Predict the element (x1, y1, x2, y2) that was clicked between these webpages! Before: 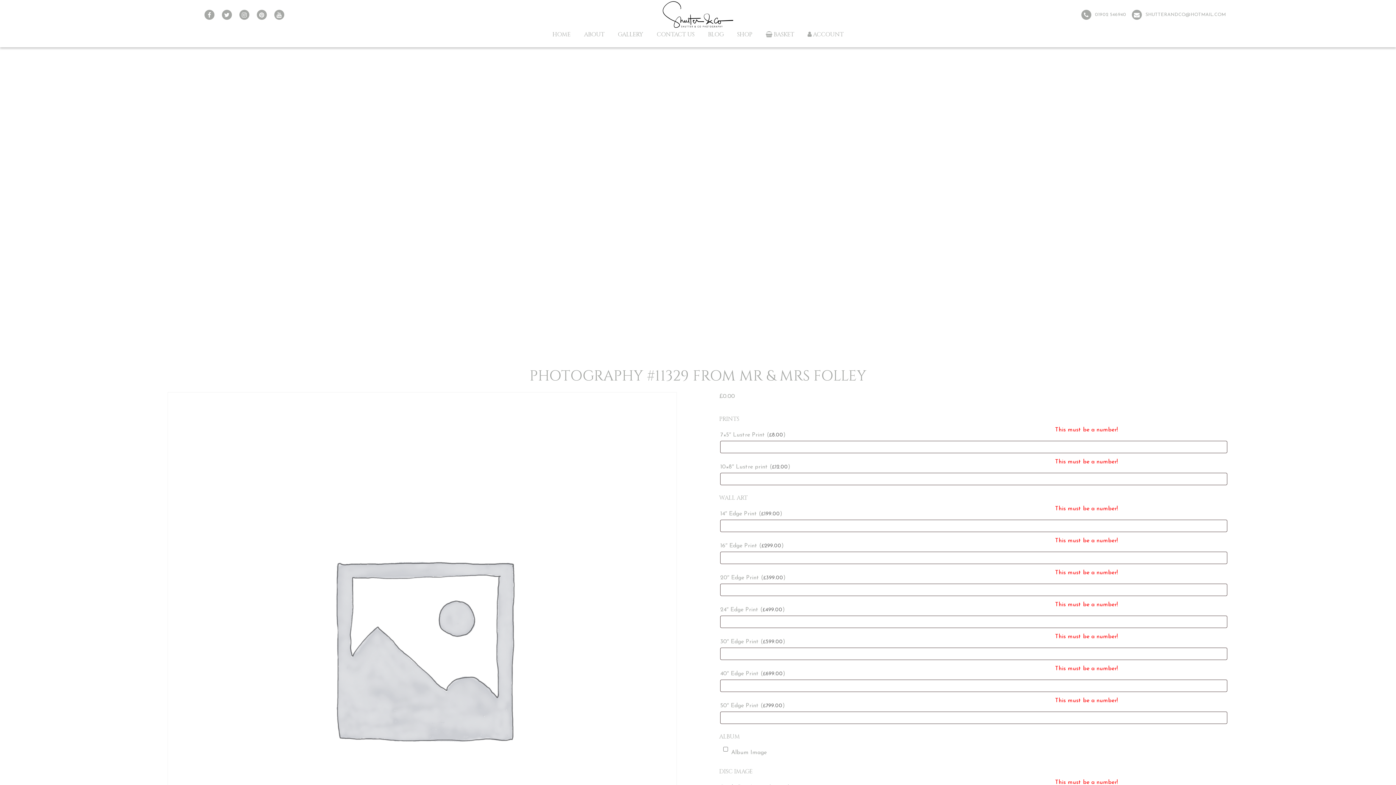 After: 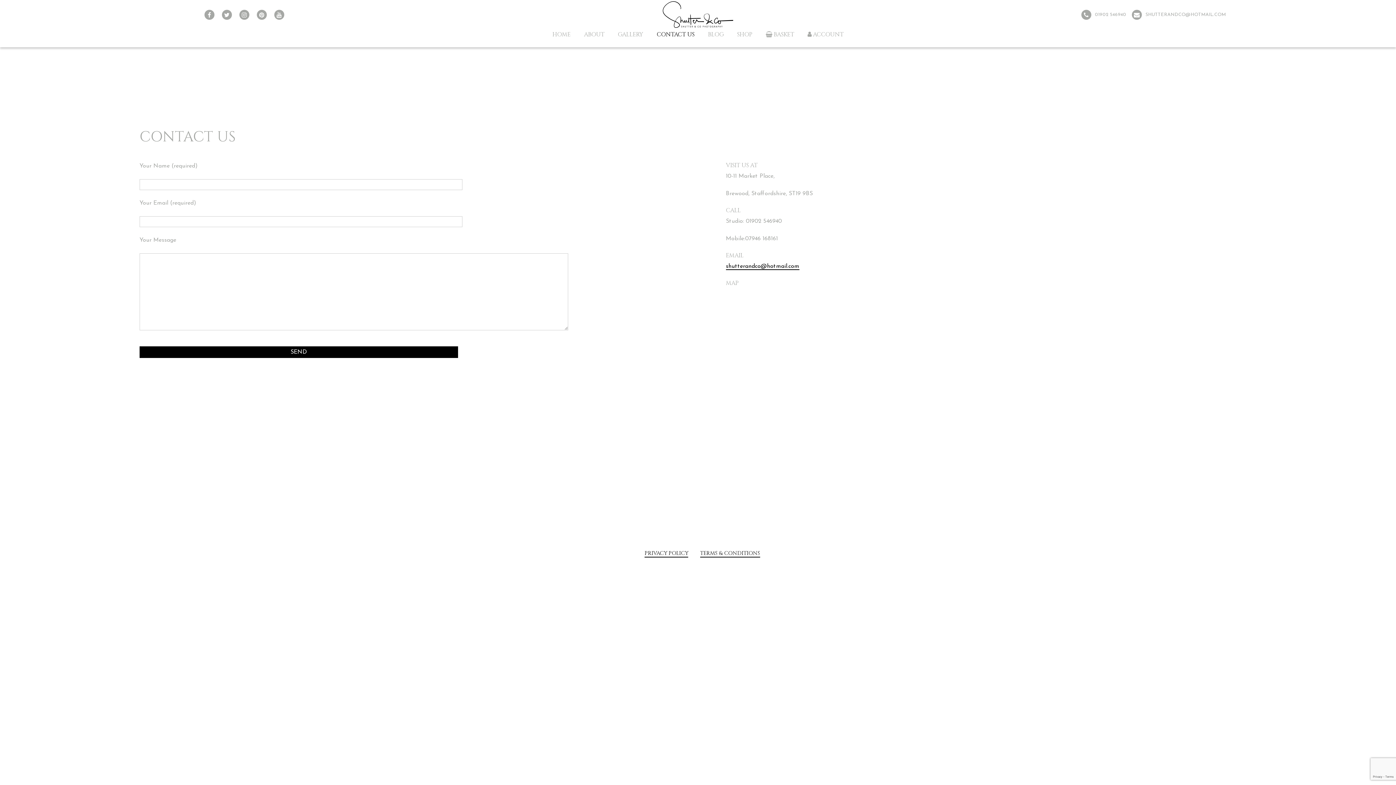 Action: label: CONTACT US bbox: (652, 29, 699, 40)